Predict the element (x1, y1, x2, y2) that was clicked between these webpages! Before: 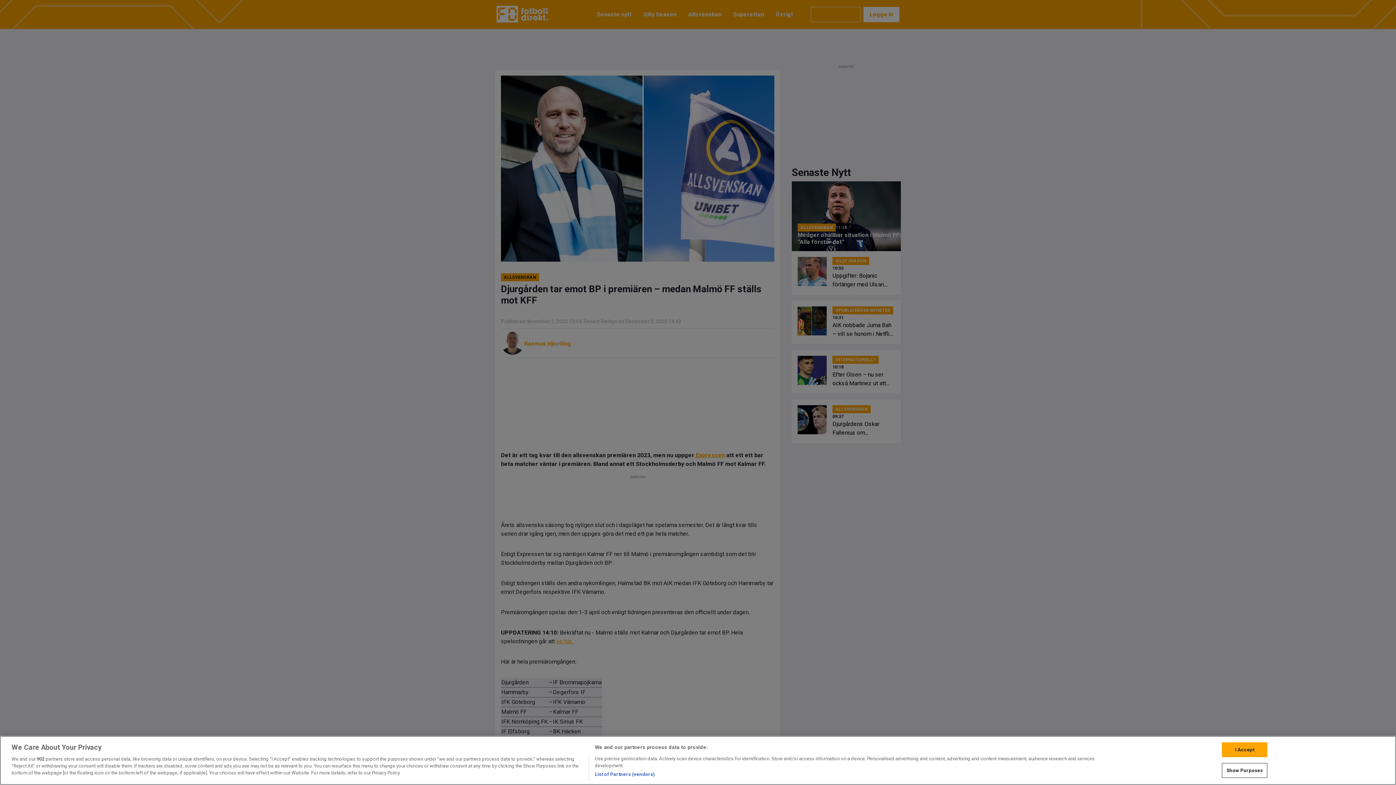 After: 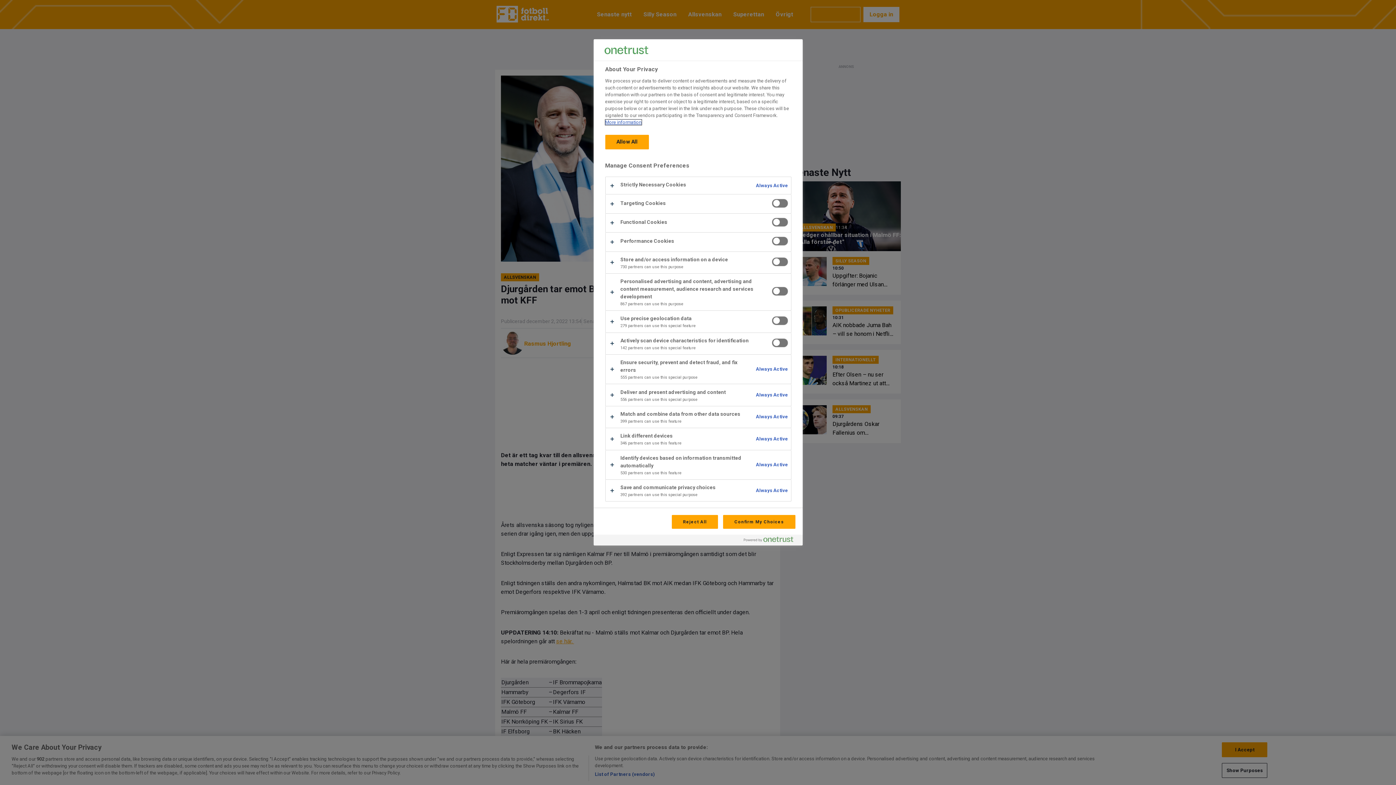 Action: bbox: (1222, 763, 1267, 778) label: Show Purposes